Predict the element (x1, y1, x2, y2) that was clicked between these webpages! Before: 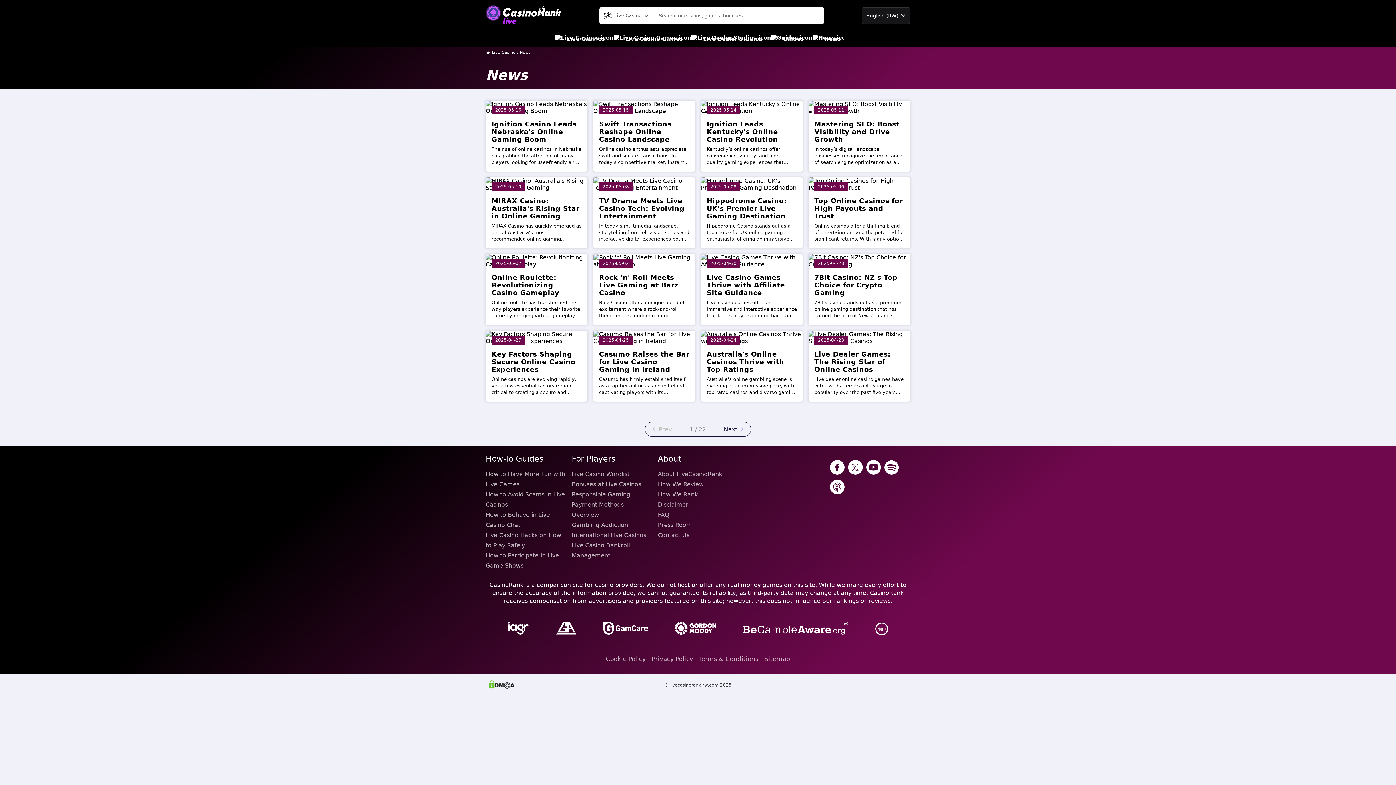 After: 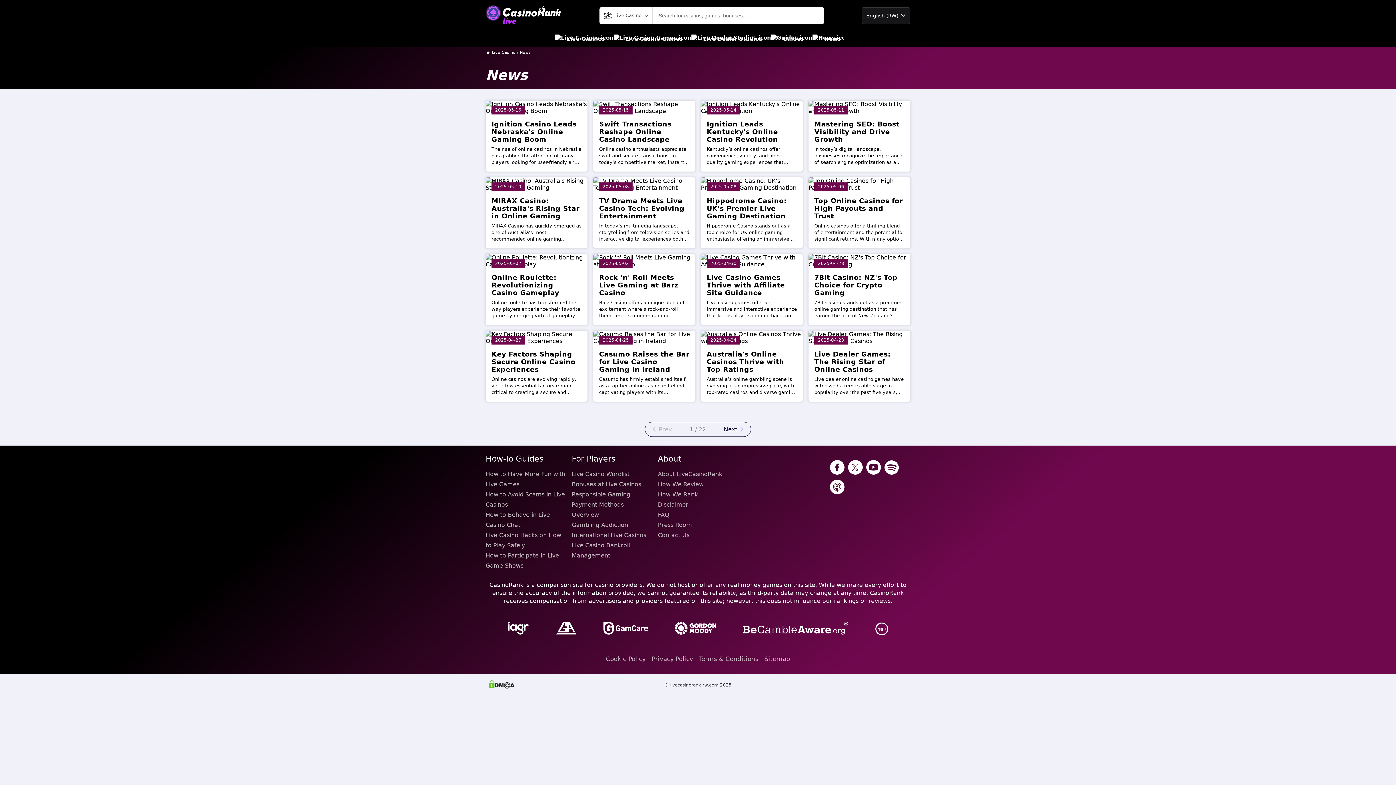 Action: bbox: (520, 50, 530, 54) label: News